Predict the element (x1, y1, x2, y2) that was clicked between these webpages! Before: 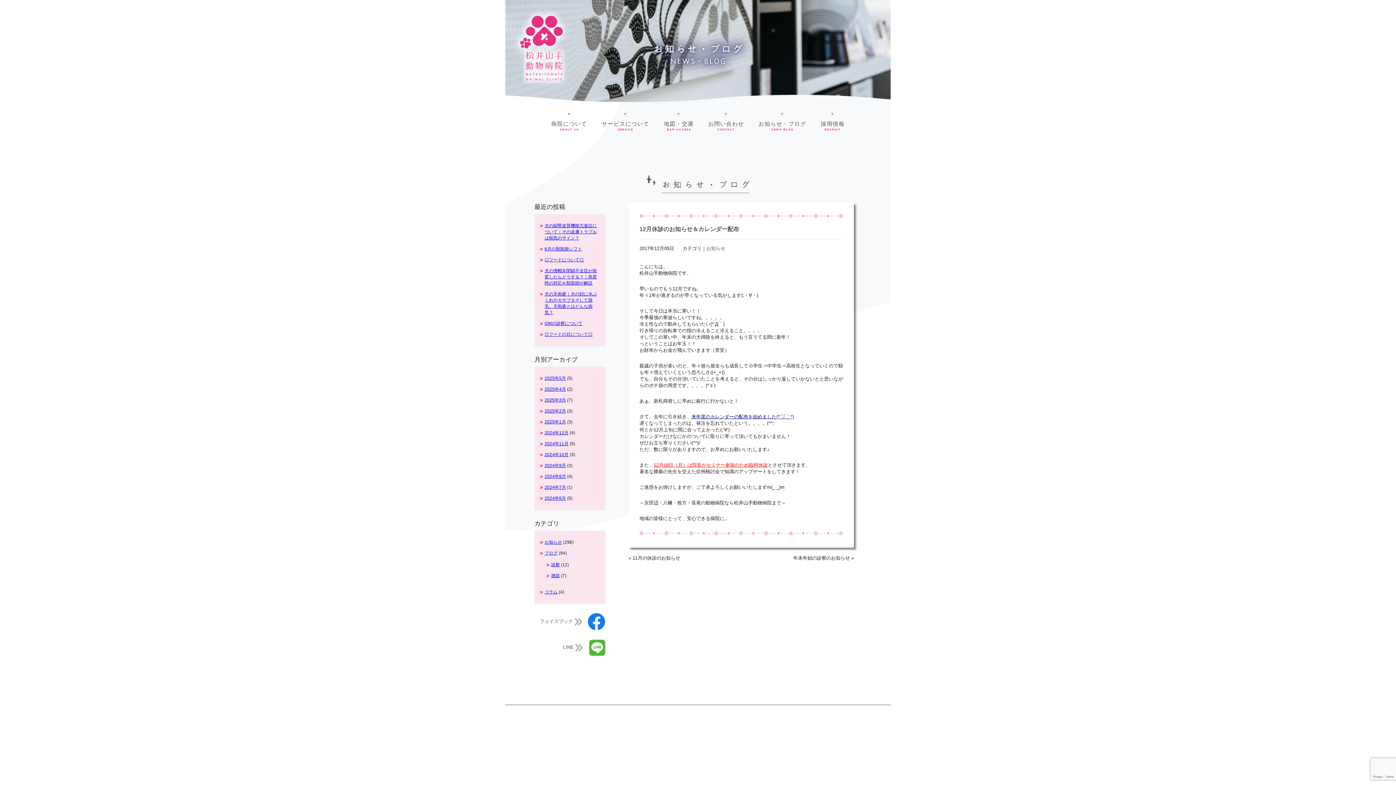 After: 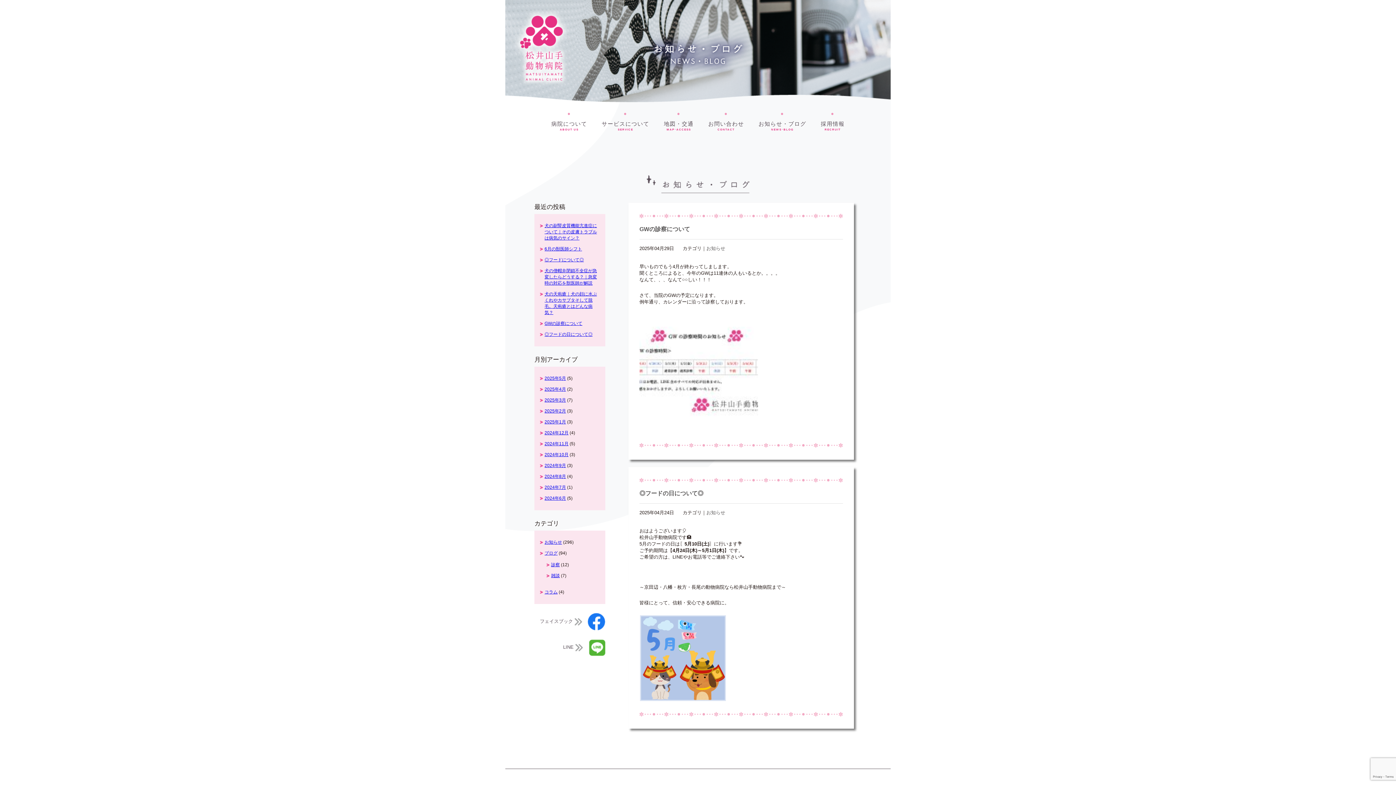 Action: bbox: (544, 386, 566, 392) label: 2025年4月